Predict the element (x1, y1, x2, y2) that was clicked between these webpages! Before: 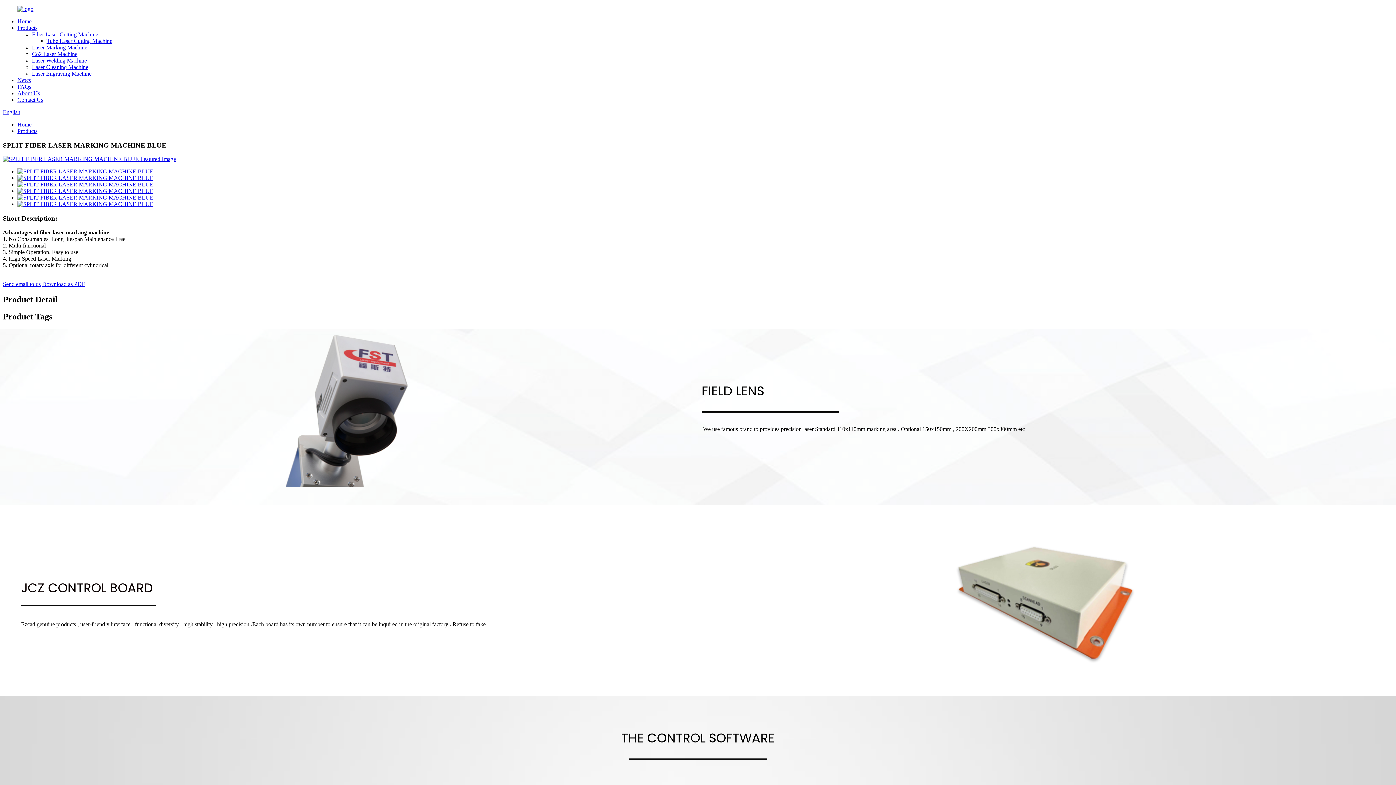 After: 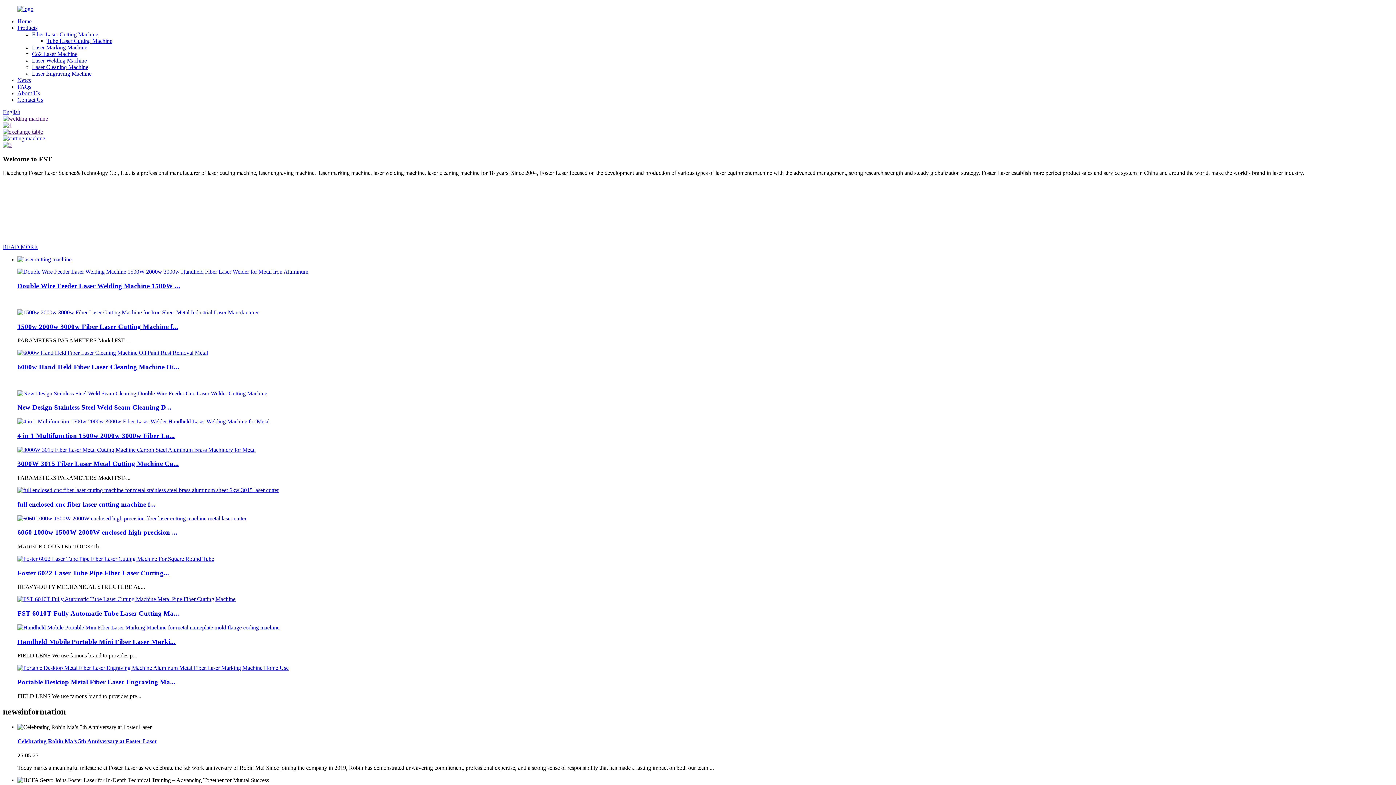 Action: label: Home bbox: (17, 18, 31, 24)